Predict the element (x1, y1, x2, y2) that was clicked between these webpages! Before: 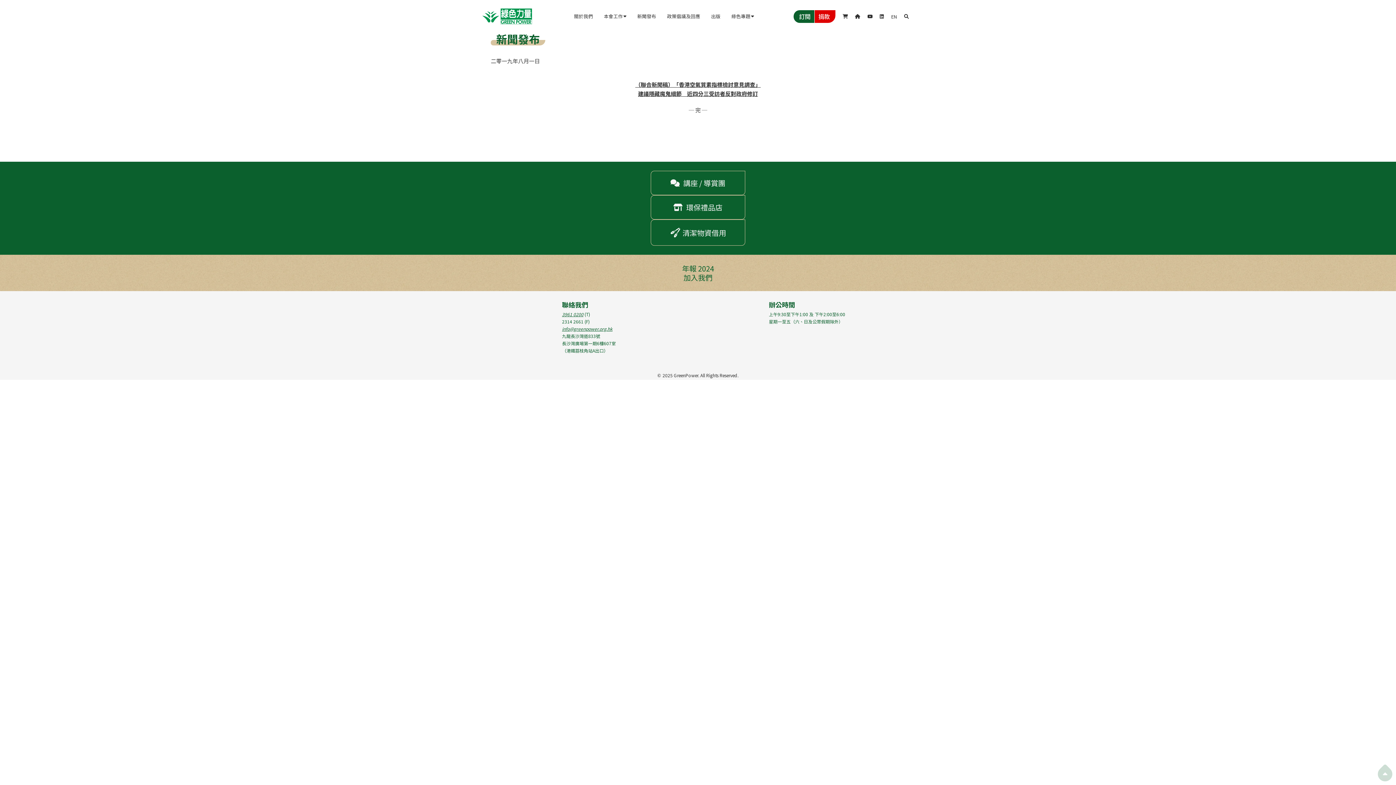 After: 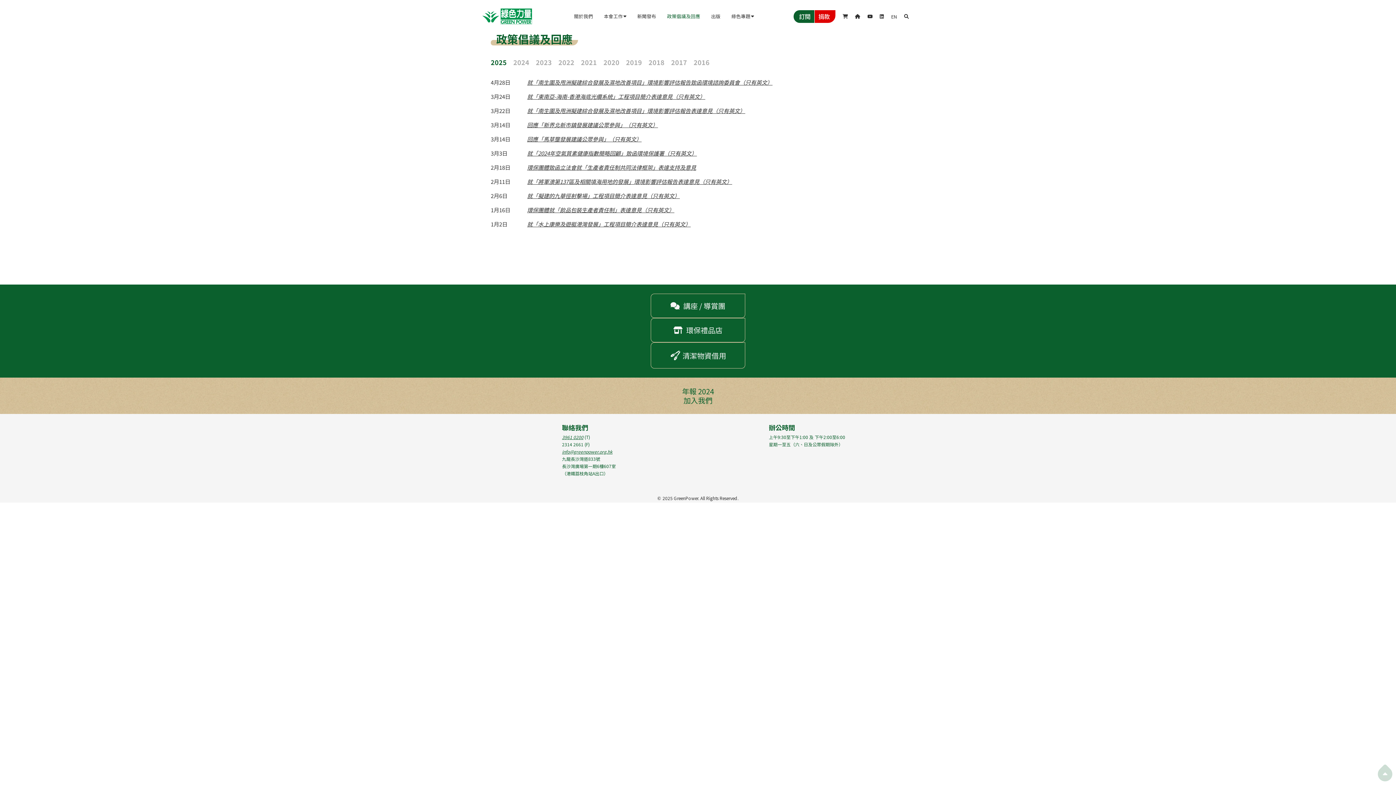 Action: label: 政策倡議及回應 bbox: (661, 5, 705, 27)